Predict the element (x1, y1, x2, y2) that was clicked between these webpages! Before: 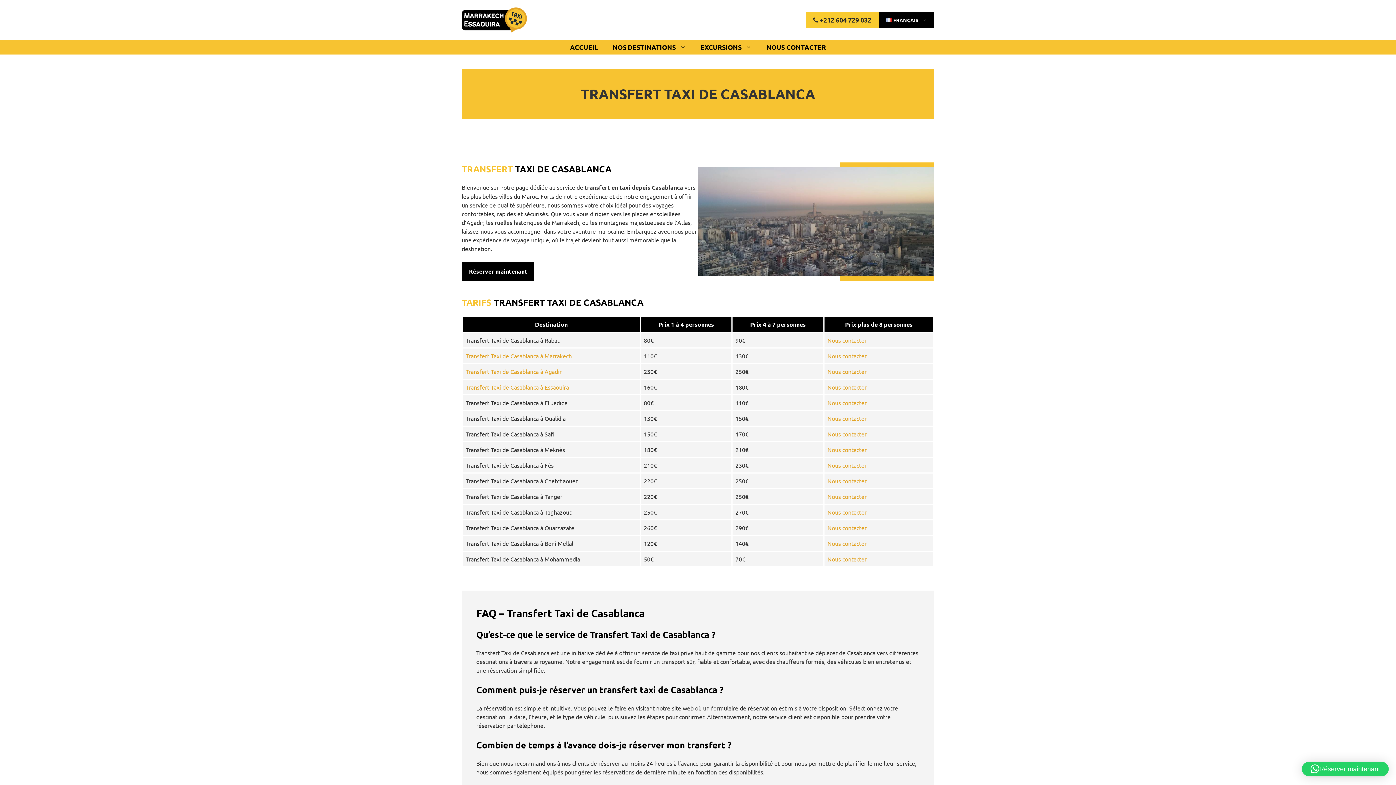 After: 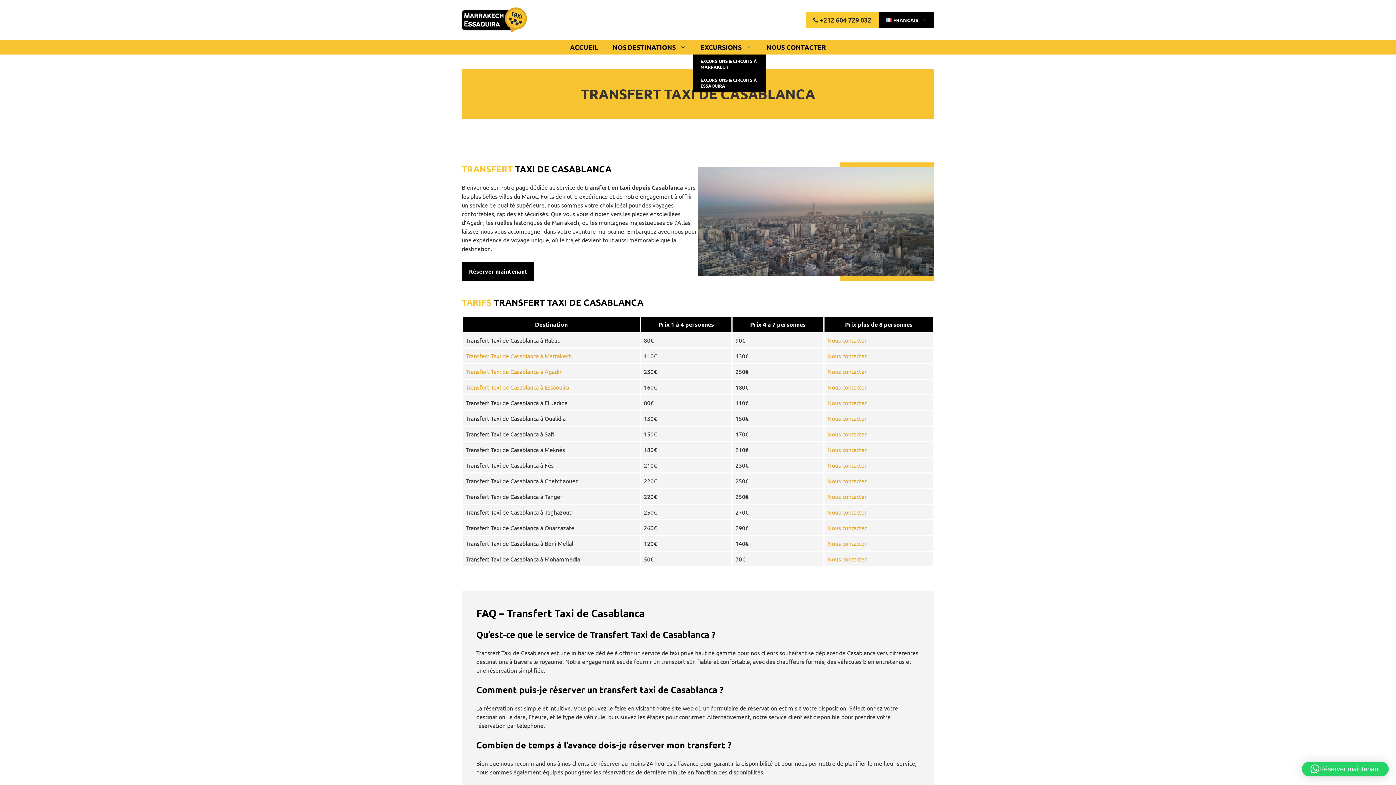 Action: label: EXCURSIONS bbox: (693, 39, 759, 54)